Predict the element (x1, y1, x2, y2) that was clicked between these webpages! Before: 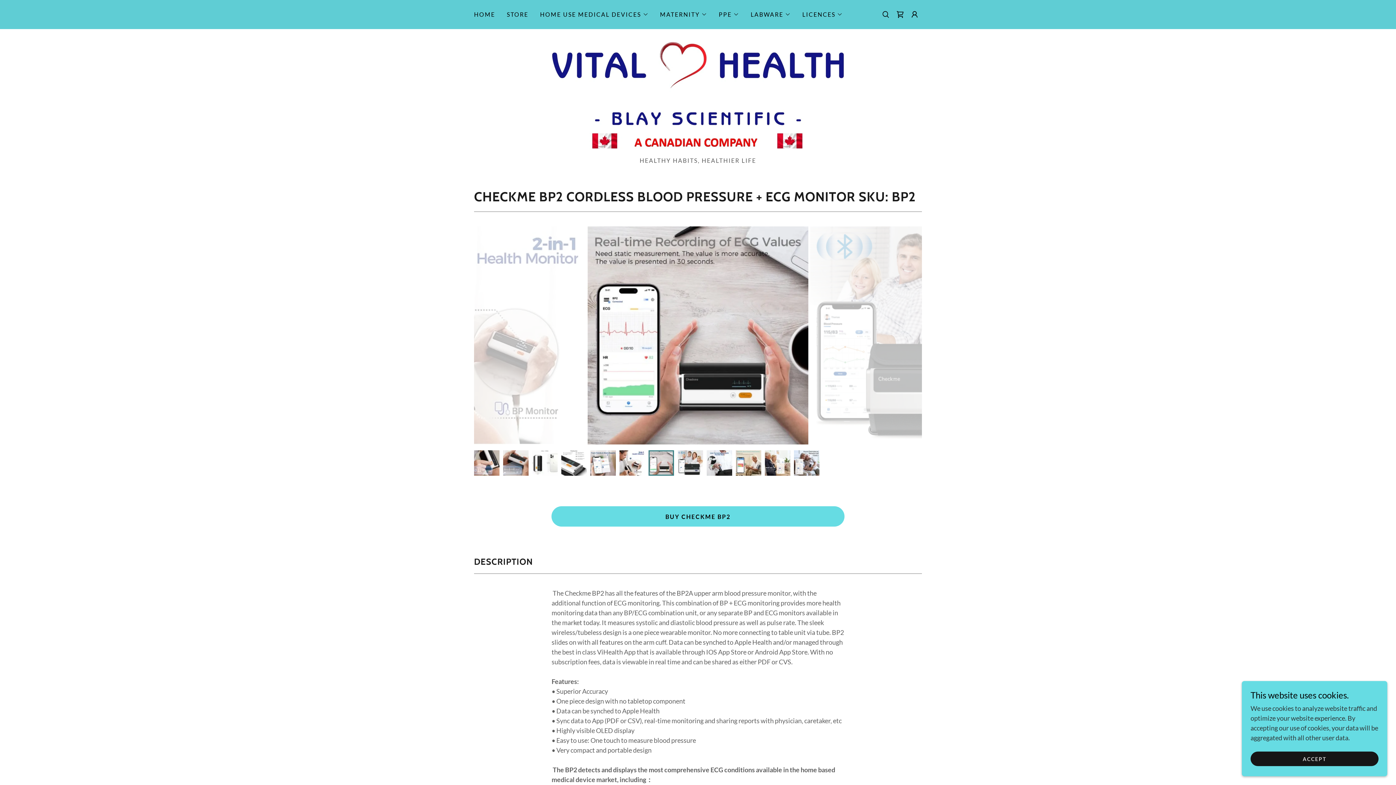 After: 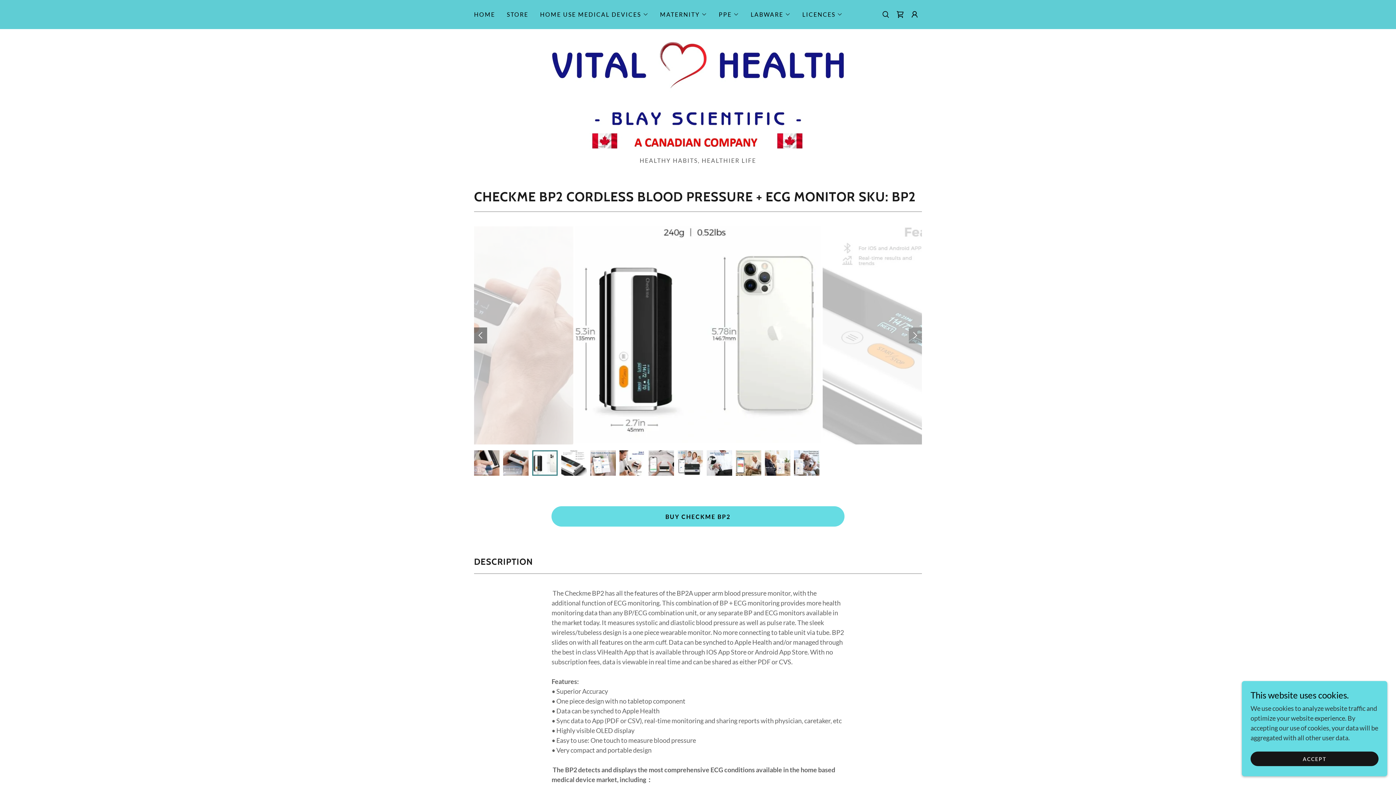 Action: bbox: (474, 327, 487, 343)